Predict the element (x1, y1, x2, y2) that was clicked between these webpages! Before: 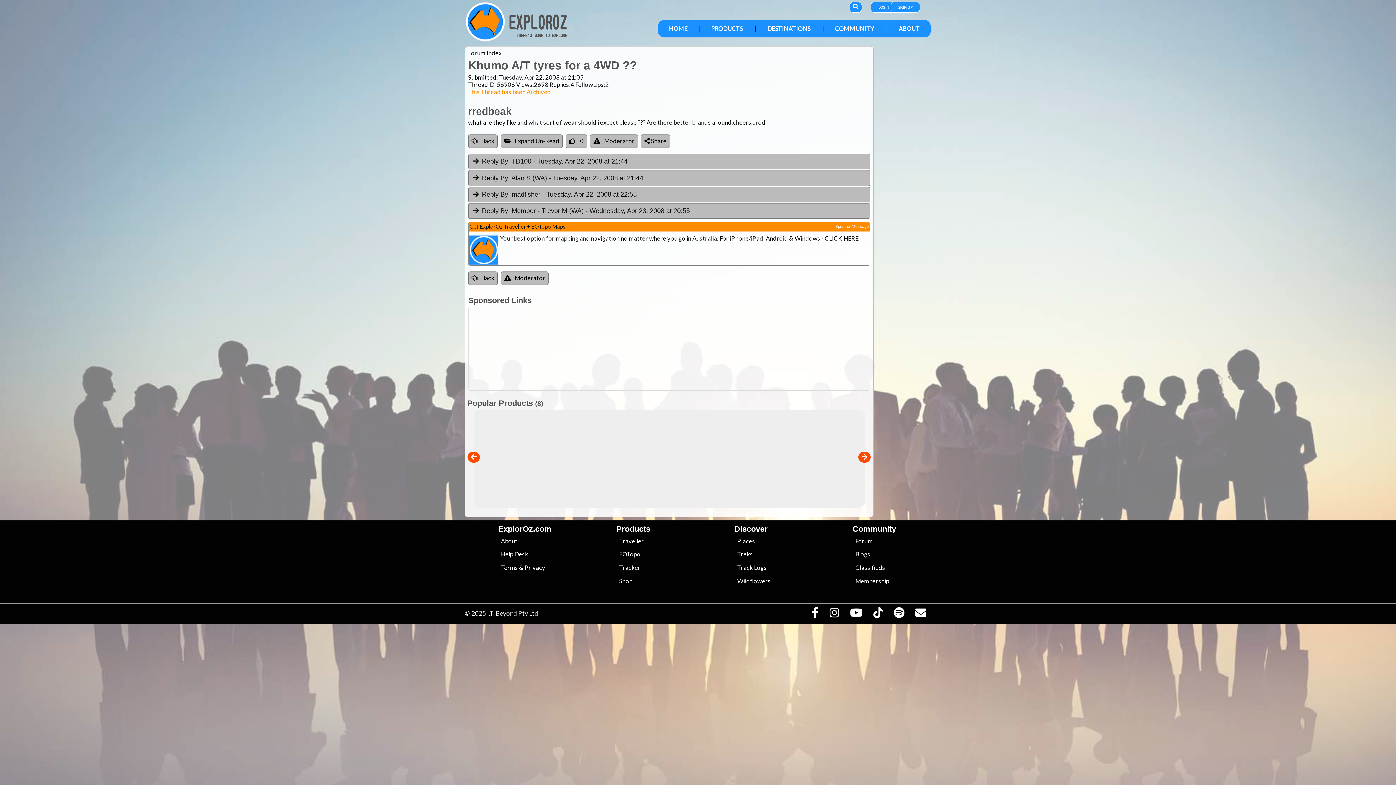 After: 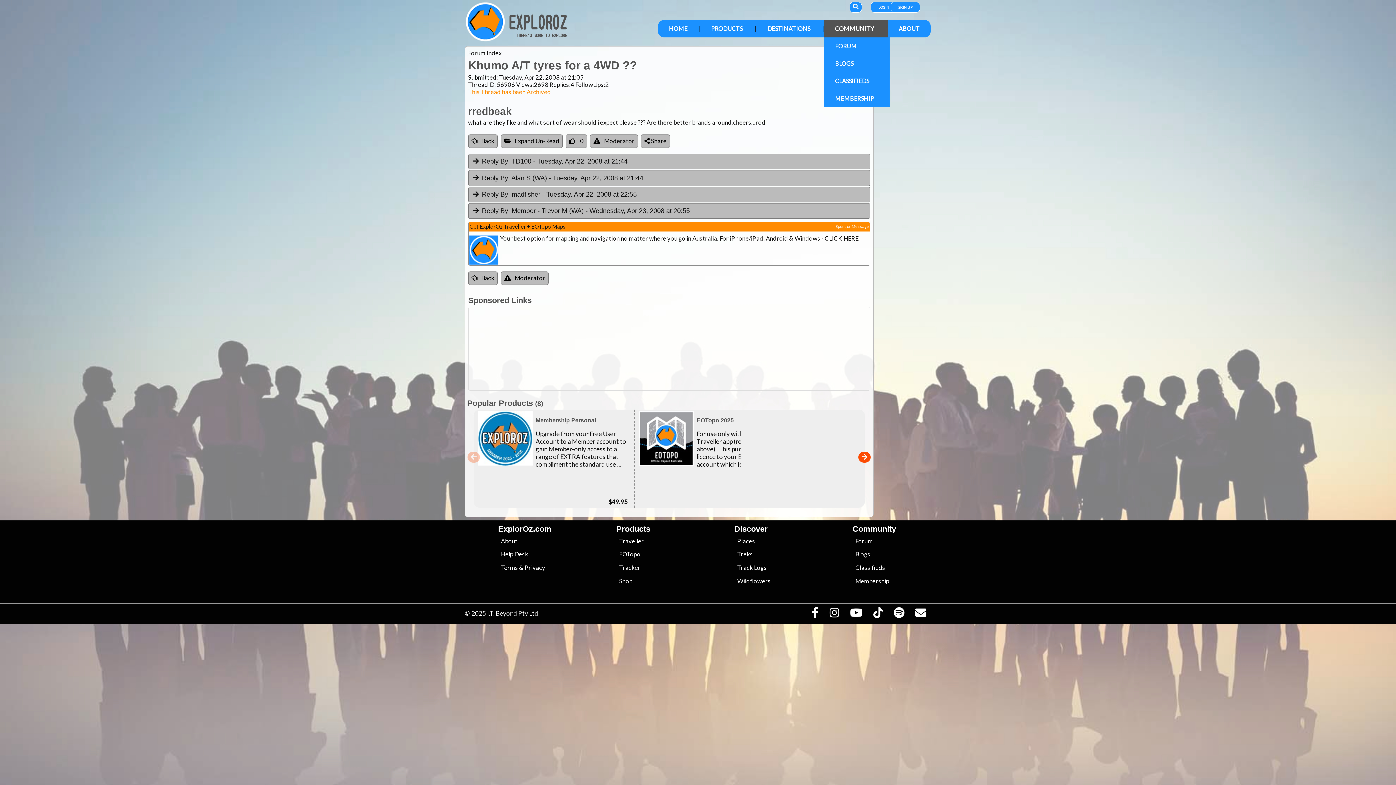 Action: bbox: (824, 20, 885, 37) label: COMMUNITY